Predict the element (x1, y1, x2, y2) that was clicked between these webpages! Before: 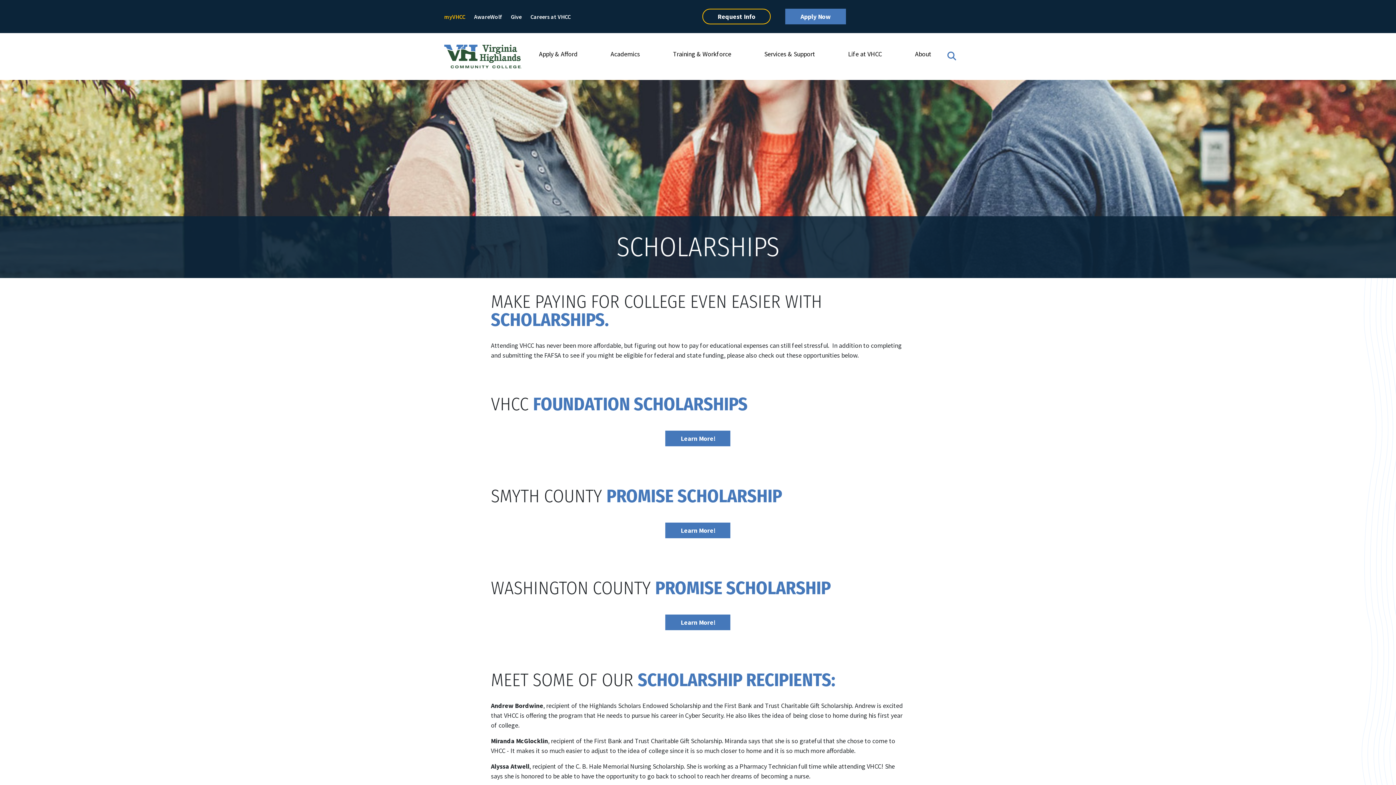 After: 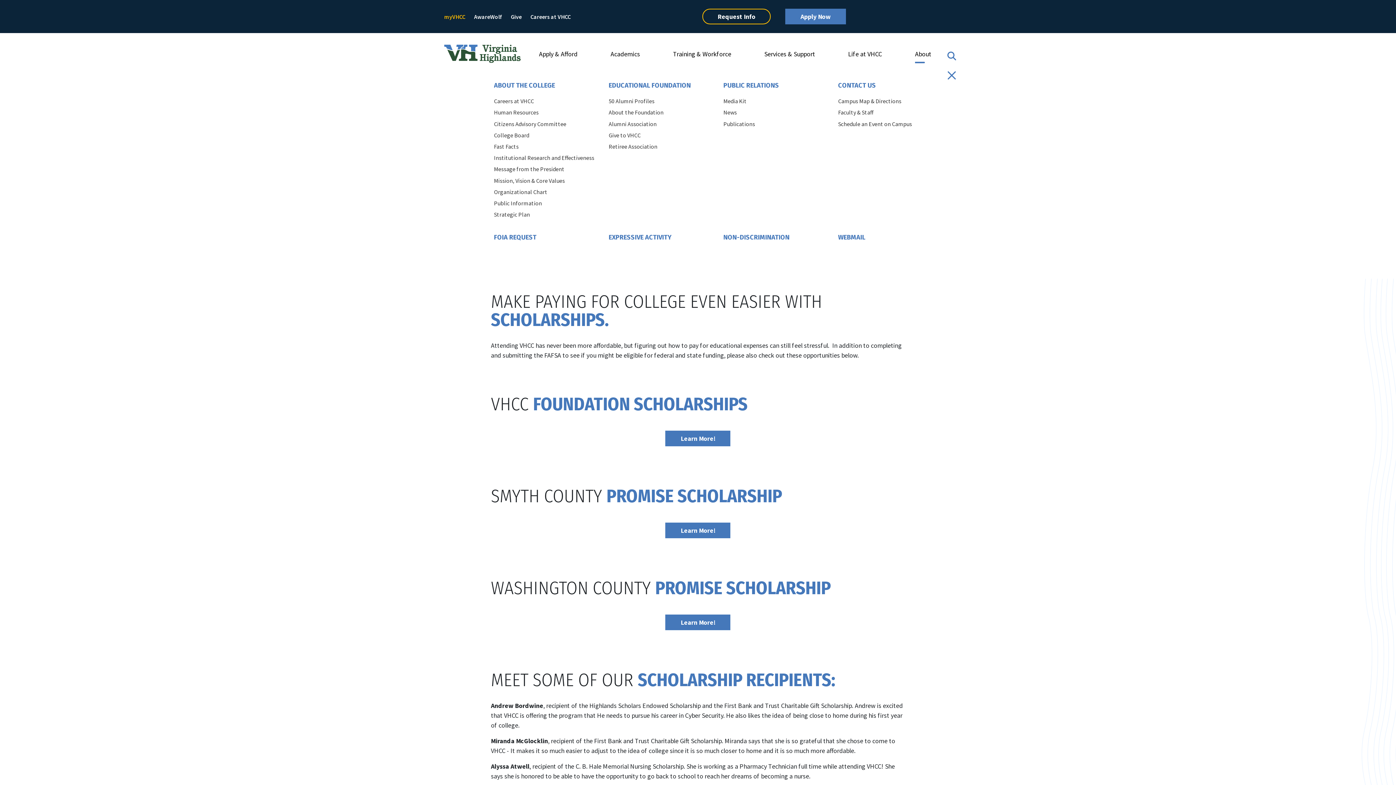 Action: label: About bbox: (915, 44, 934, 60)